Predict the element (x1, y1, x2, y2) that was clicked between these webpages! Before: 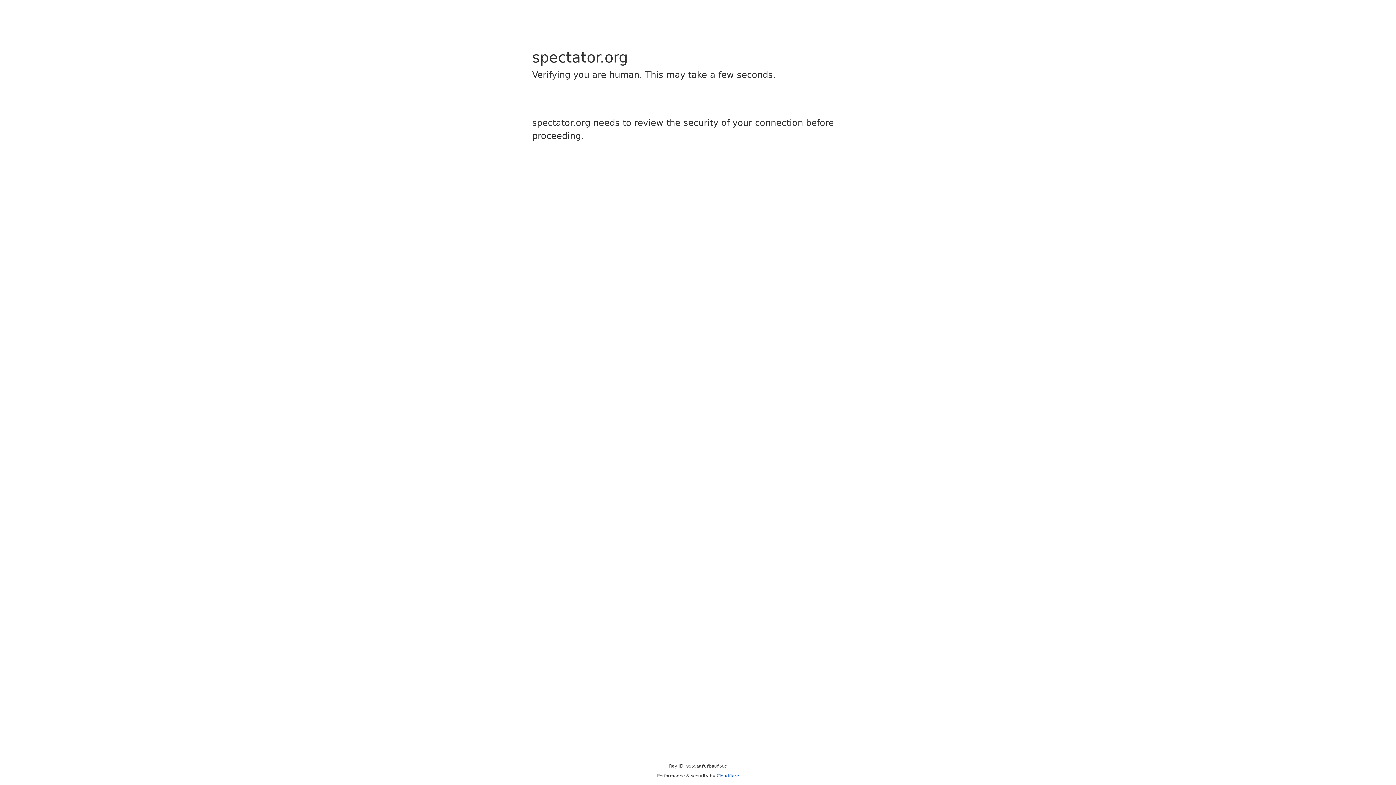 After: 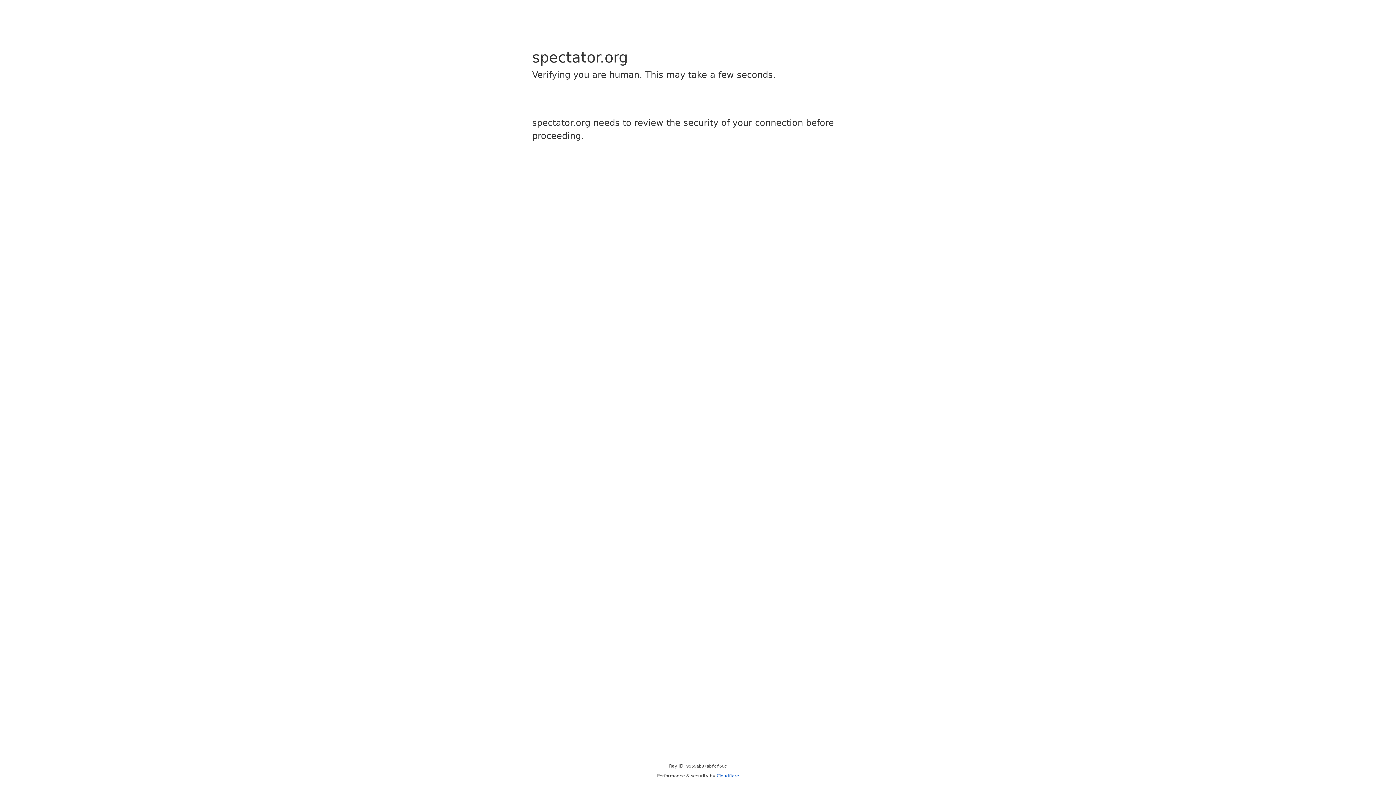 Action: label: Cloudflare bbox: (716, 773, 739, 778)